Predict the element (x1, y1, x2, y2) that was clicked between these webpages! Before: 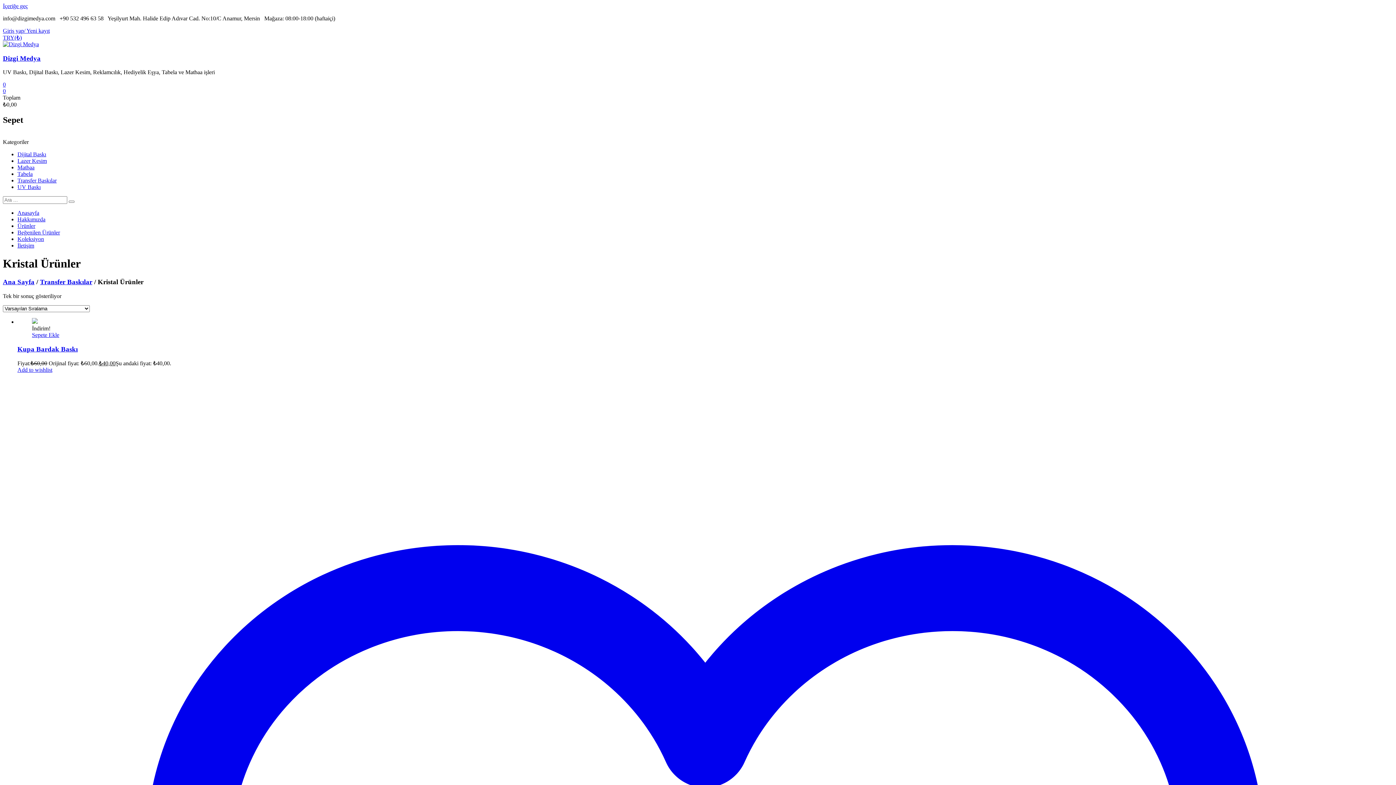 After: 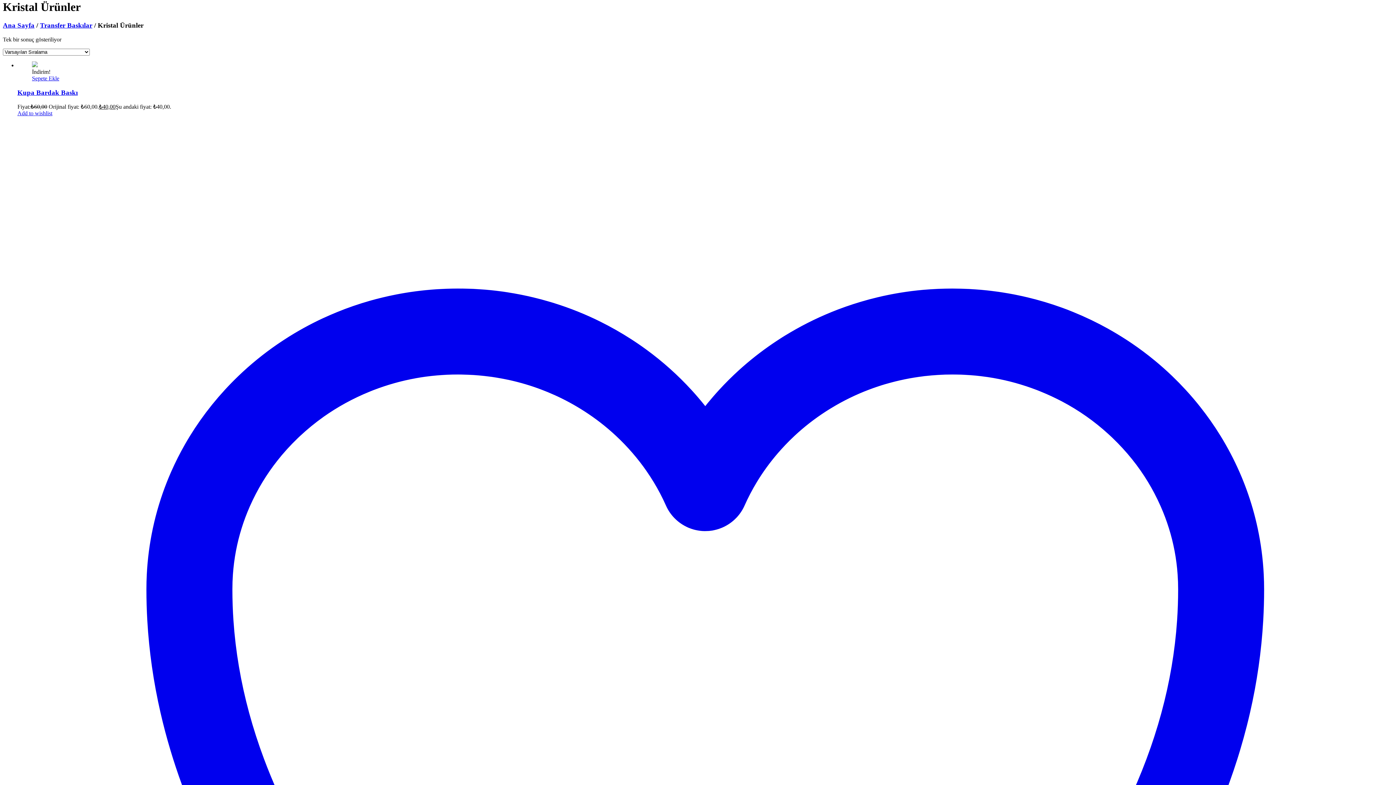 Action: label: İçeriğe geç bbox: (2, 2, 28, 9)